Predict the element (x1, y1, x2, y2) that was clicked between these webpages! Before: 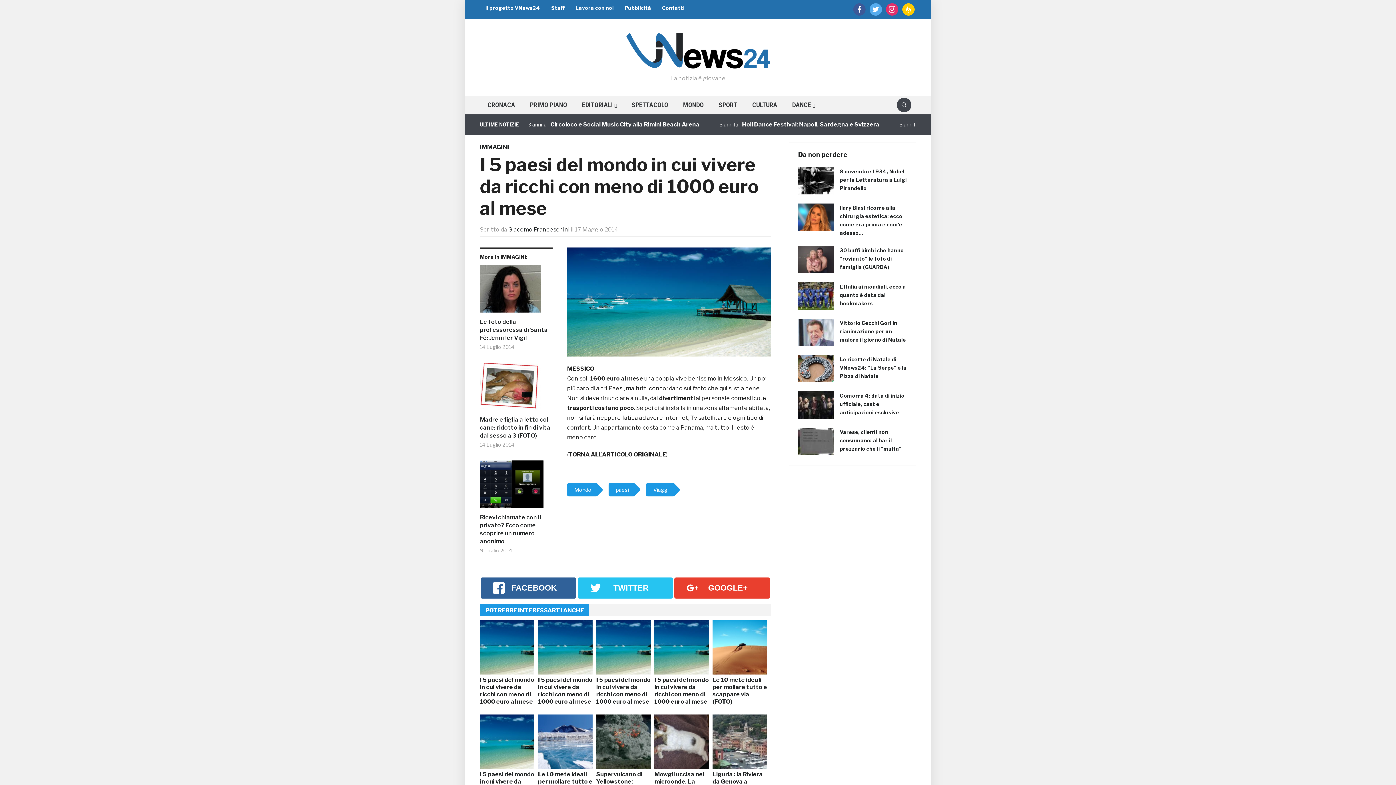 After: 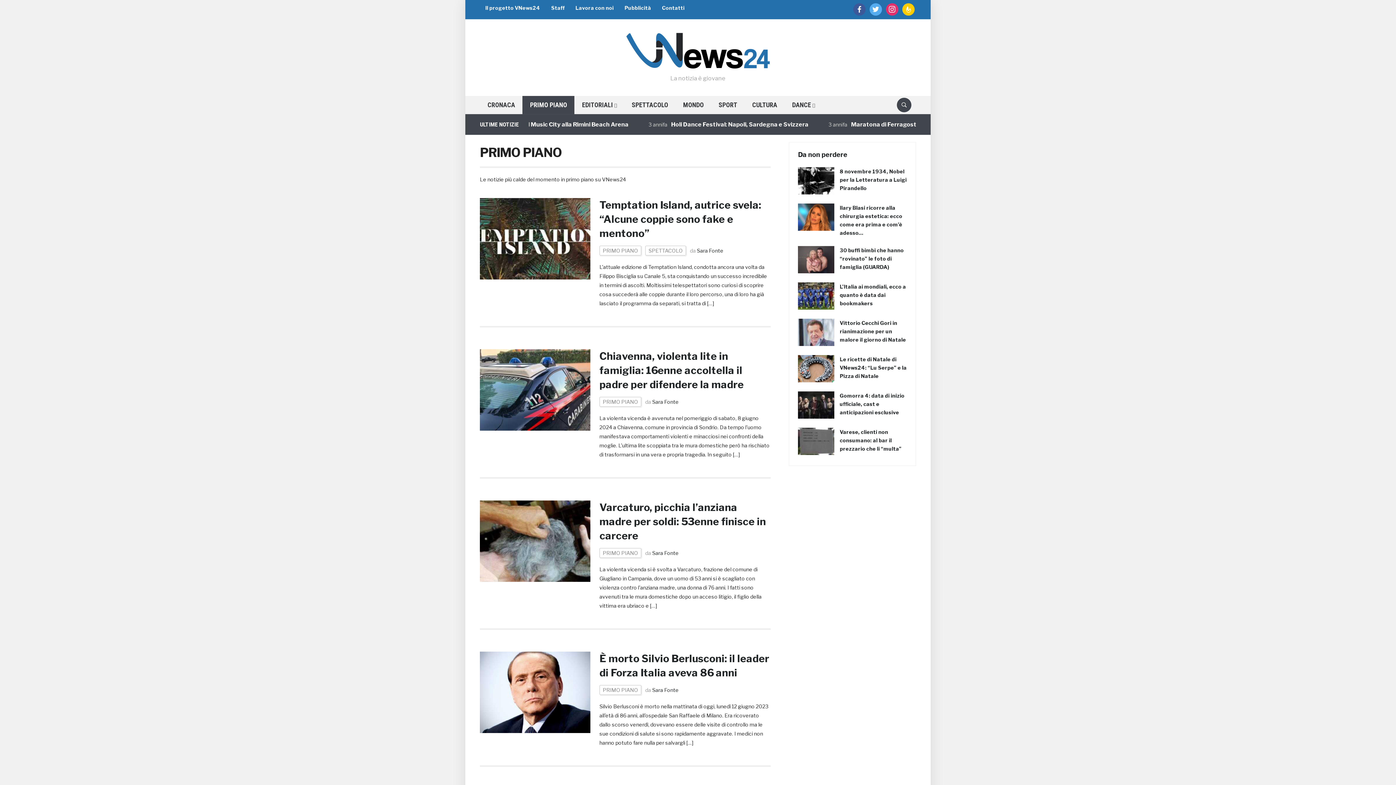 Action: label: PRIMO PIANO bbox: (522, 96, 574, 114)